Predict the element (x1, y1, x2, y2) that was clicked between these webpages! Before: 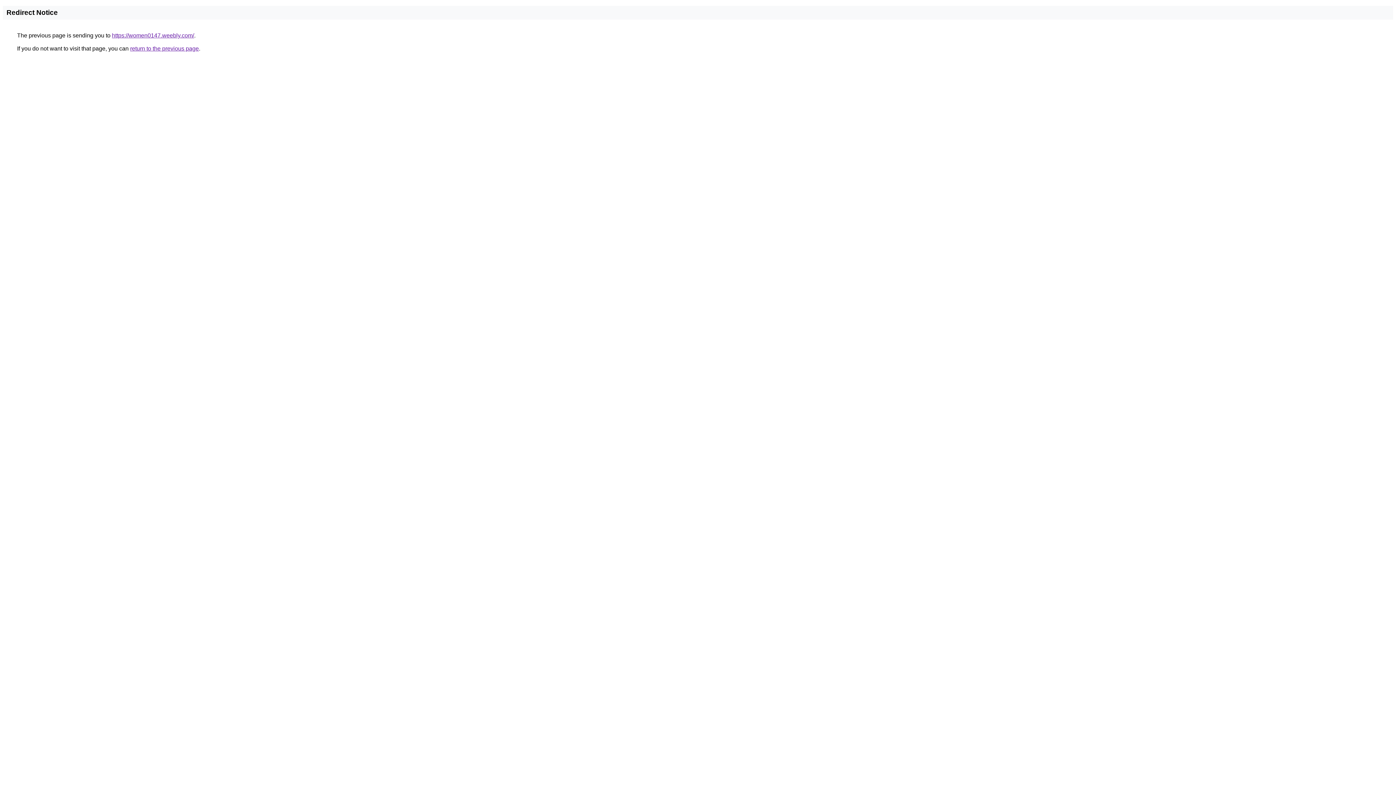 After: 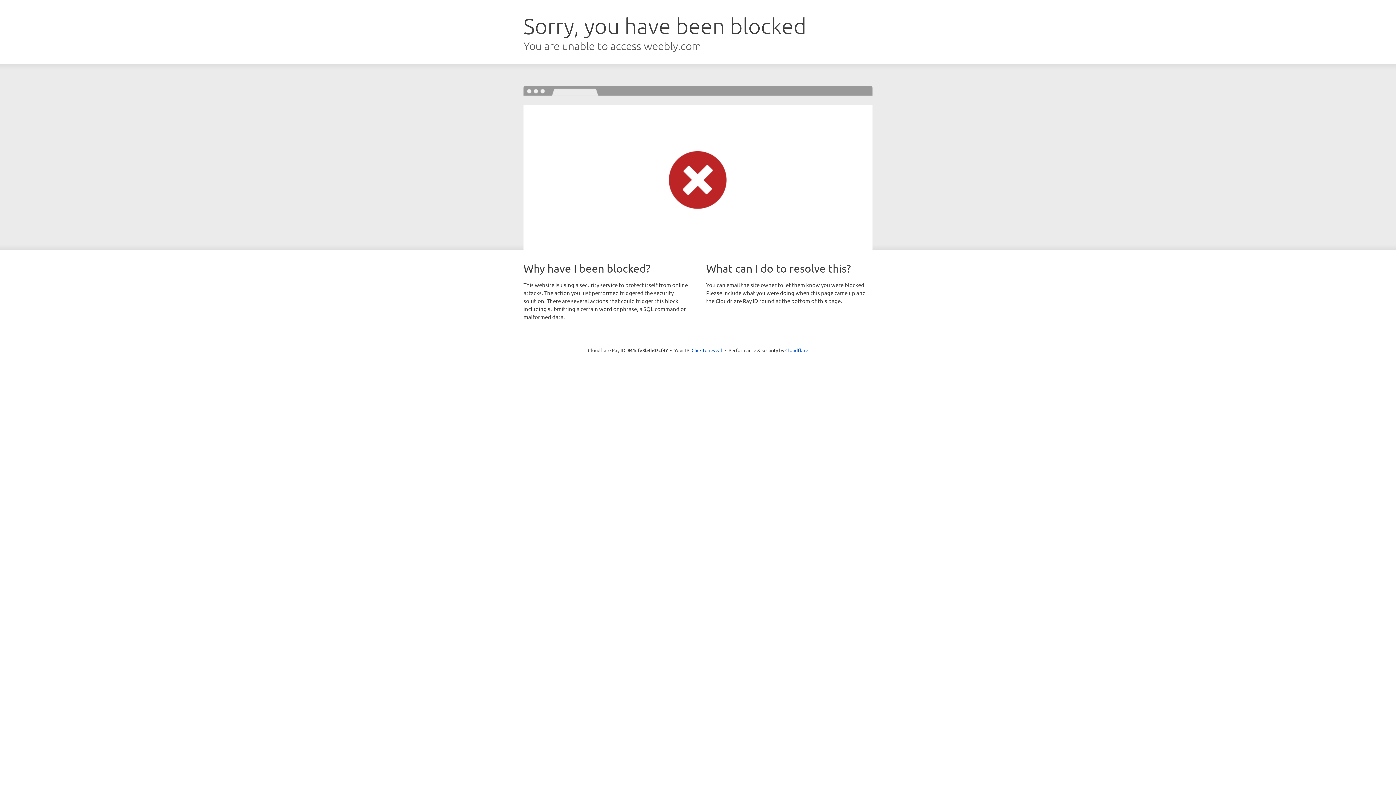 Action: bbox: (112, 32, 194, 38) label: https://women0147.weebly.com/